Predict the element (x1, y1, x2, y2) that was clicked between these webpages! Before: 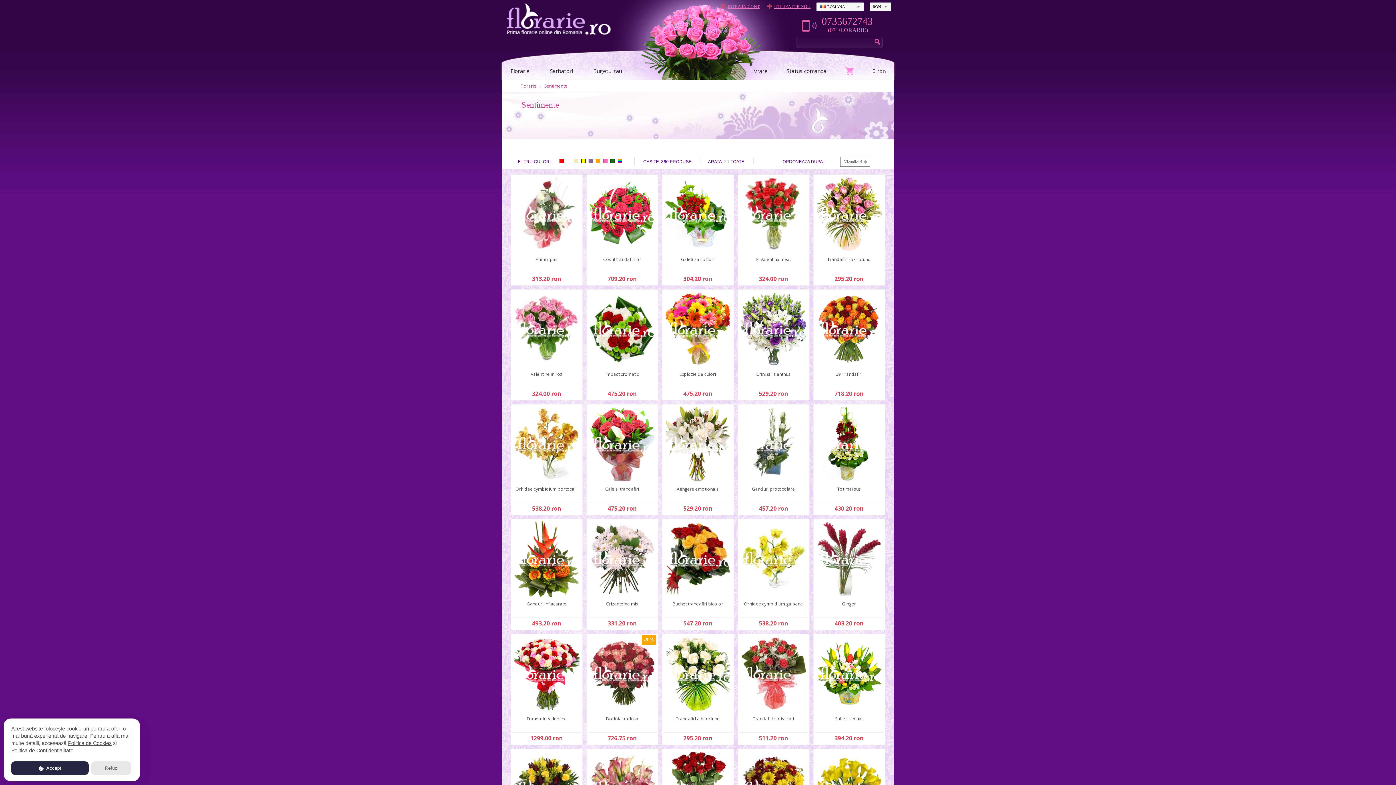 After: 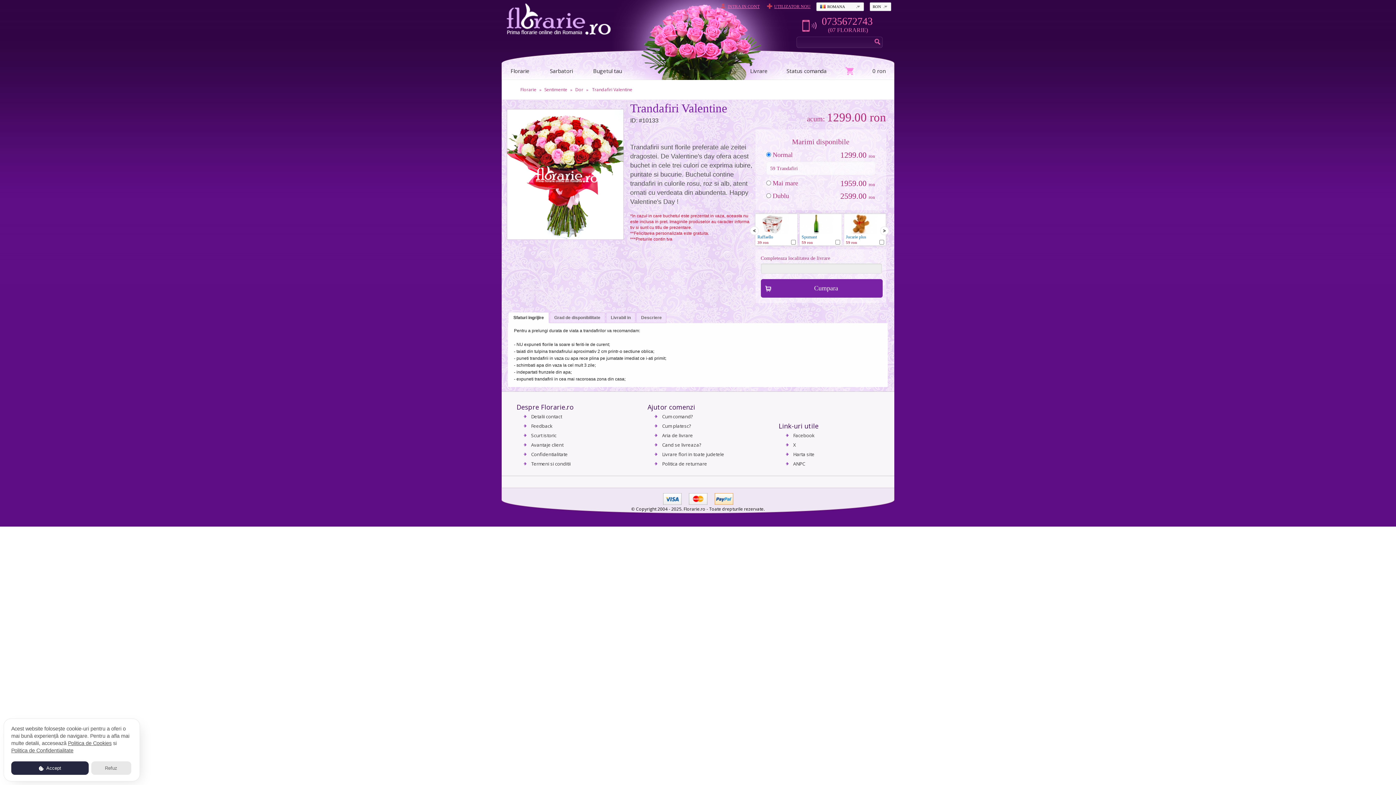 Action: bbox: (514, 670, 579, 676)